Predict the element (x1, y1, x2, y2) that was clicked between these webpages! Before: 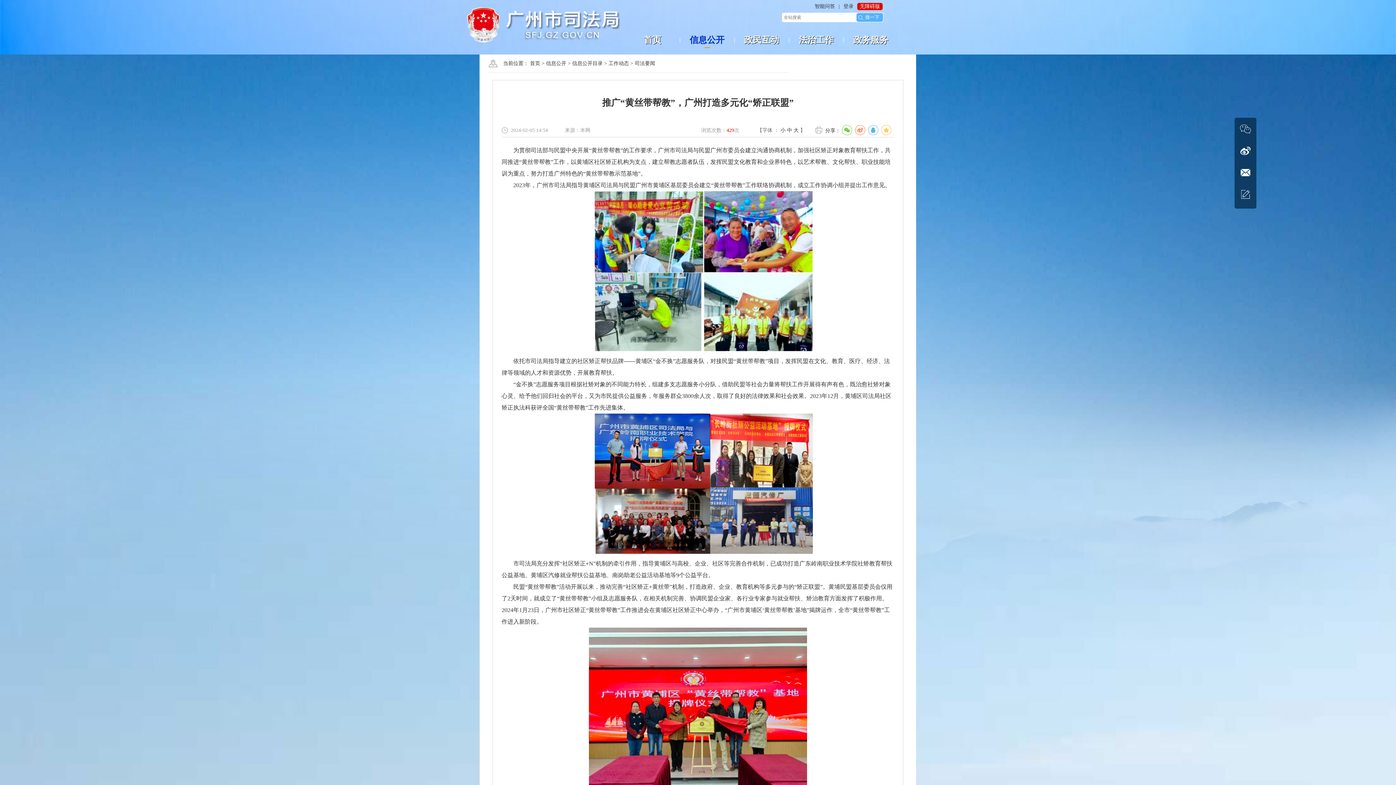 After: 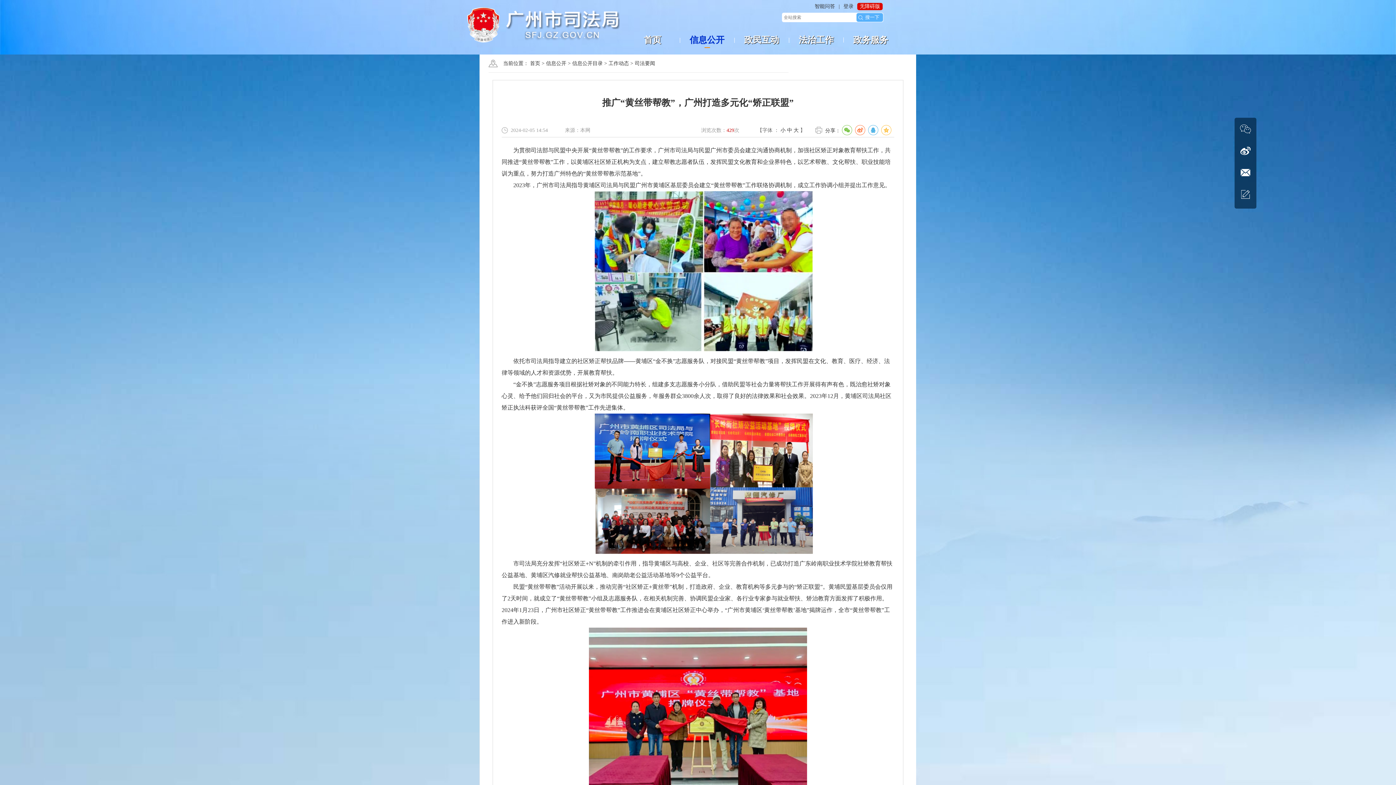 Action: bbox: (787, 127, 792, 133) label: 中